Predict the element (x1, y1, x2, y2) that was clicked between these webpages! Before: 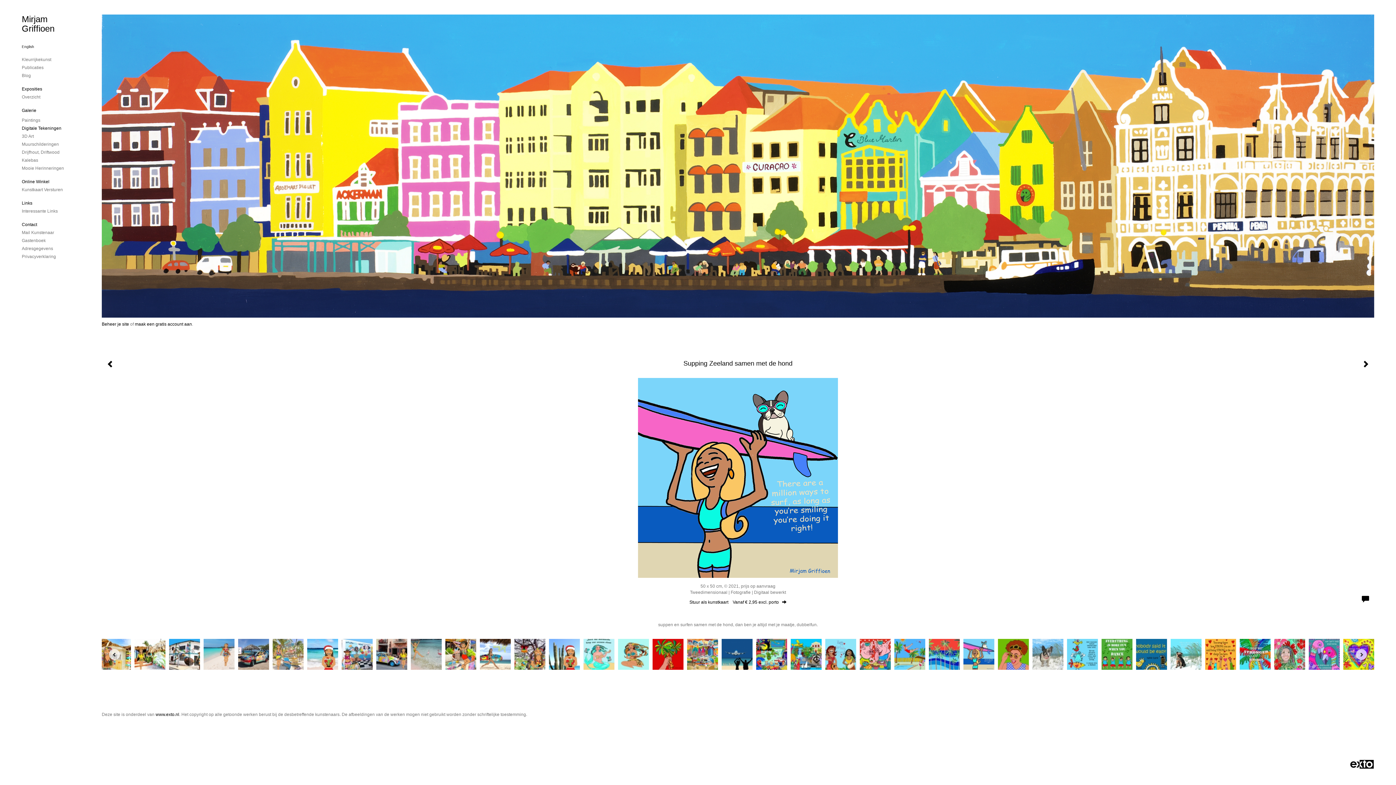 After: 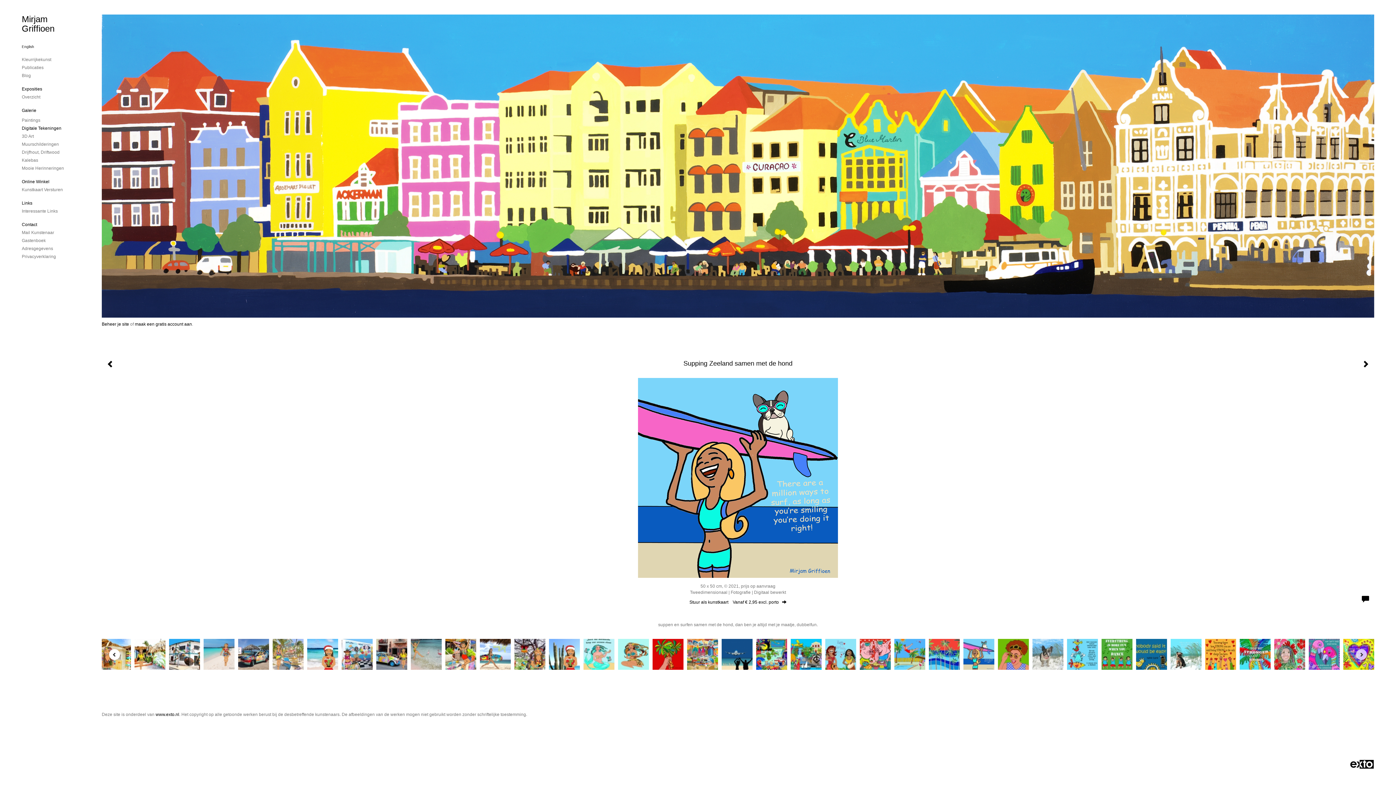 Action: label: Previous bbox: (109, 649, 120, 660)